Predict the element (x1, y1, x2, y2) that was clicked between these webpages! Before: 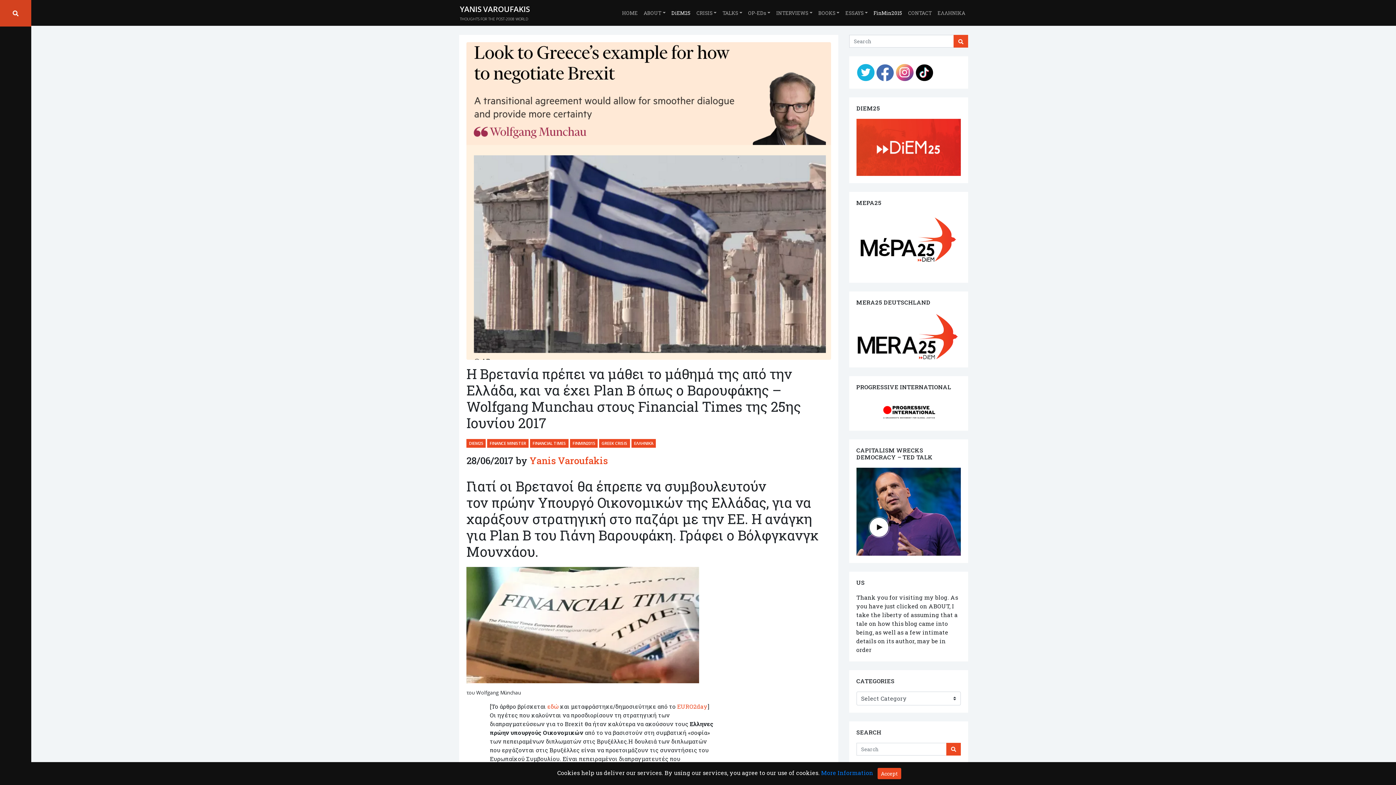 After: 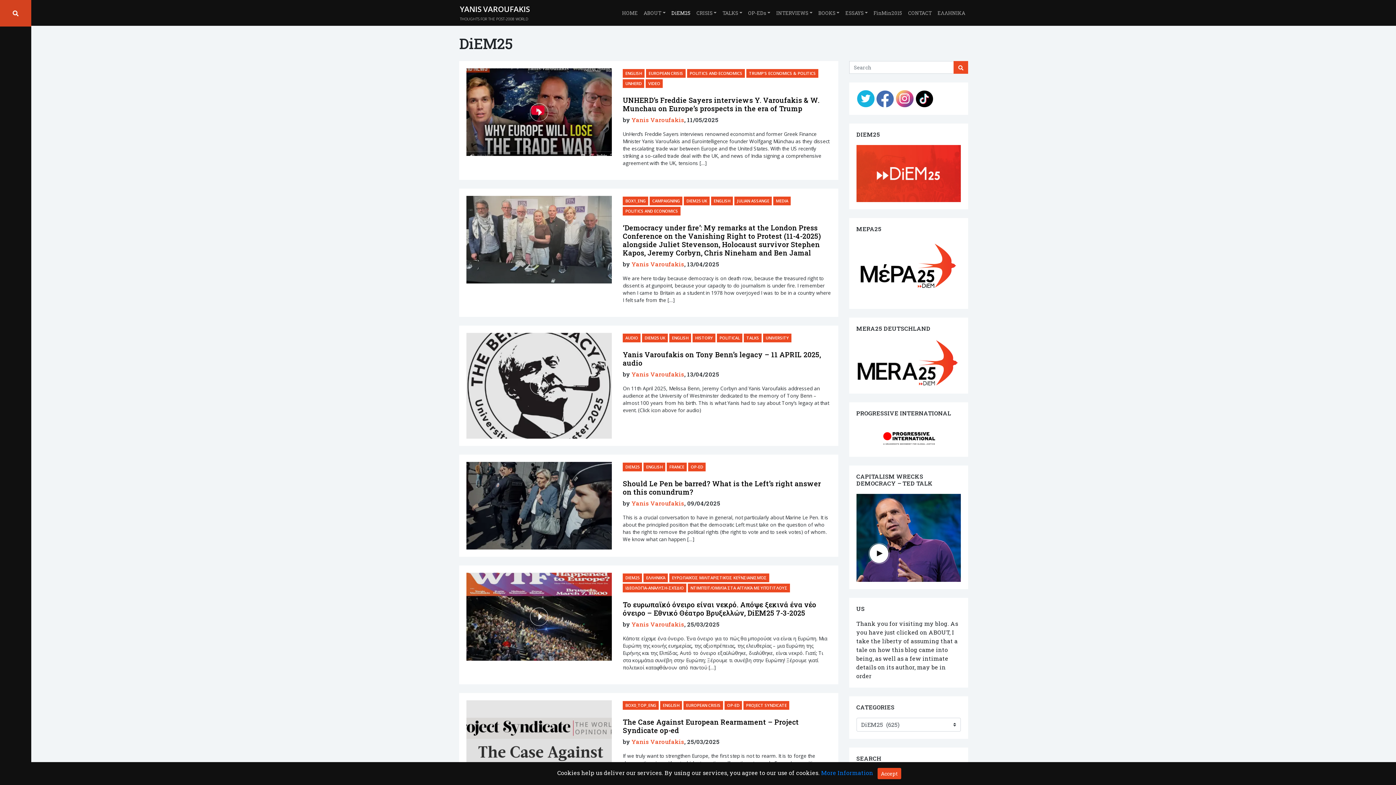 Action: label: DIEM25 bbox: (466, 439, 485, 448)